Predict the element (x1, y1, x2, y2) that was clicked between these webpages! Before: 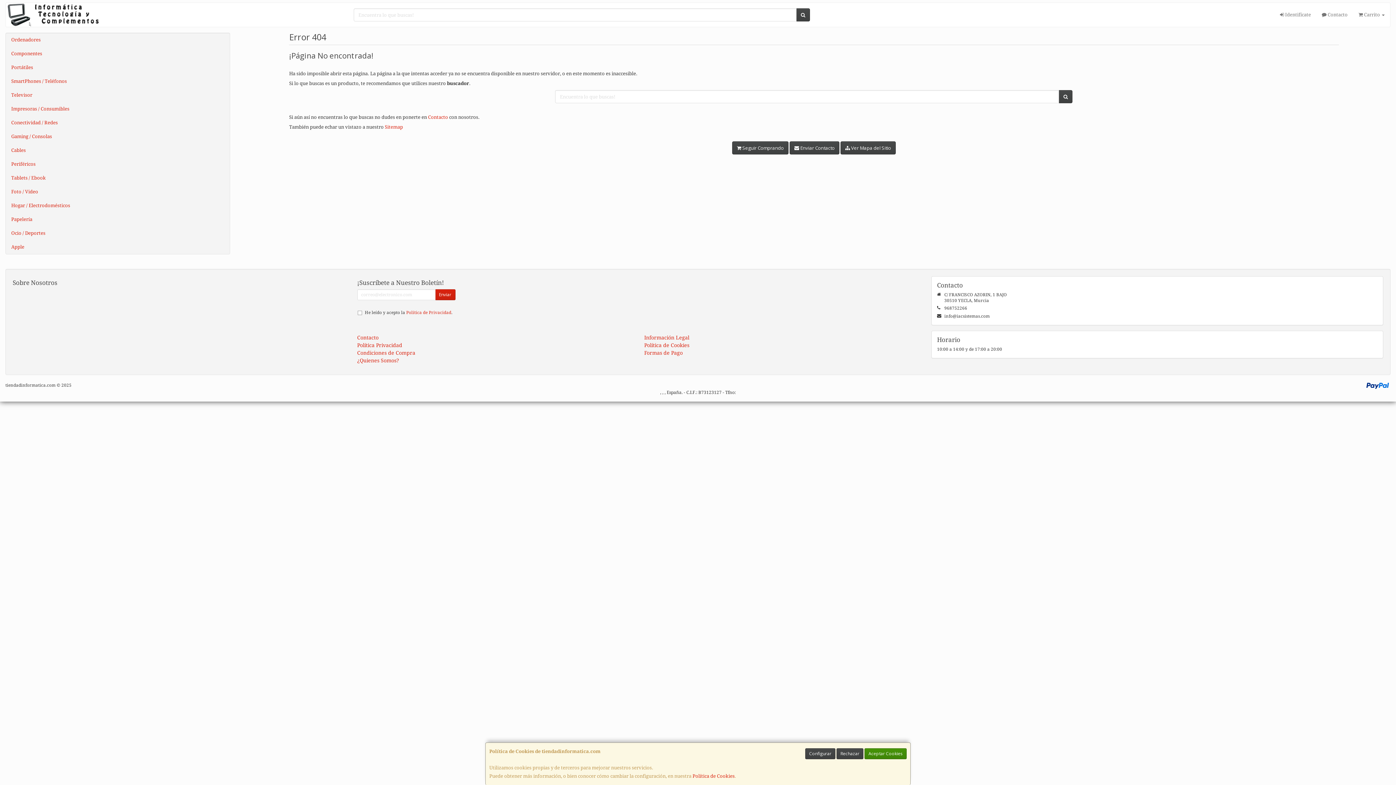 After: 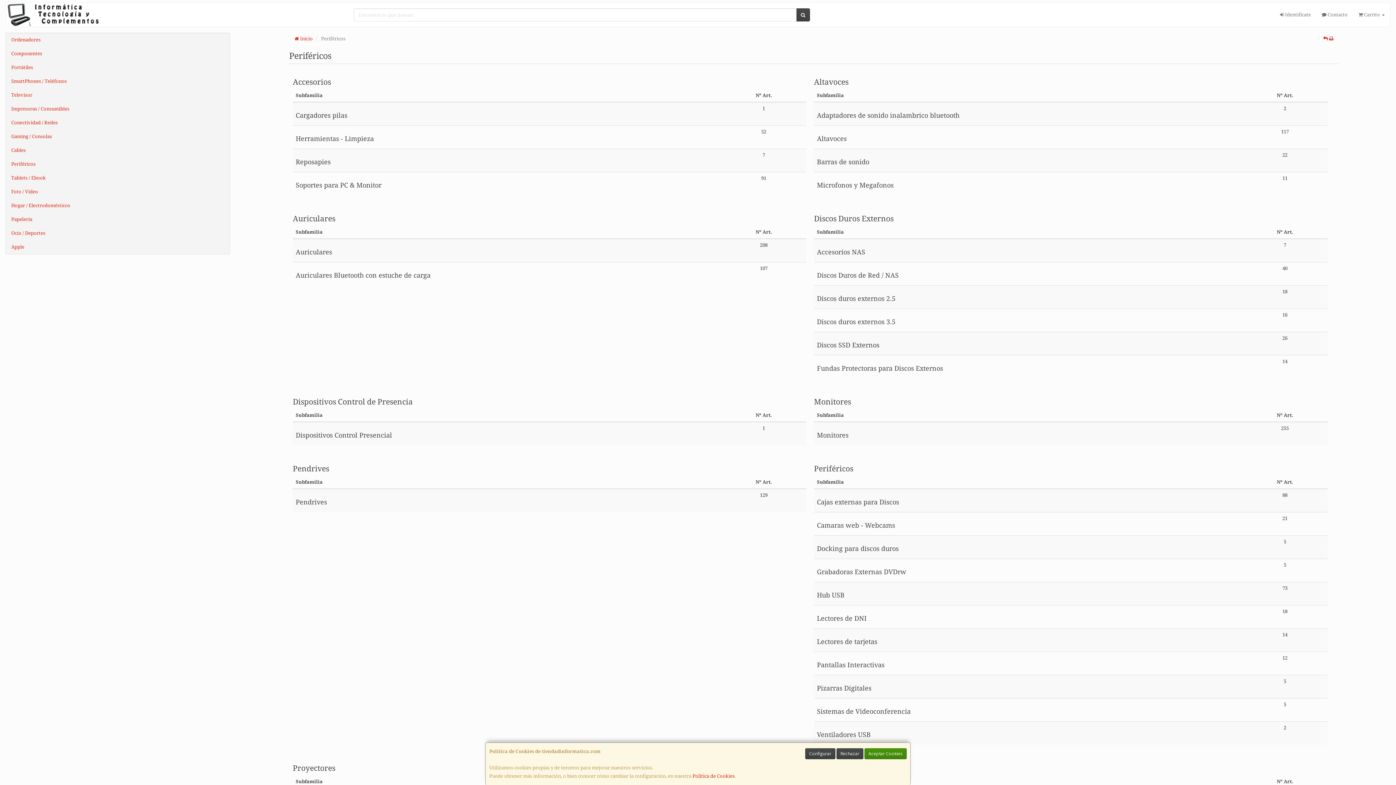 Action: label: Periféricos bbox: (5, 157, 229, 171)